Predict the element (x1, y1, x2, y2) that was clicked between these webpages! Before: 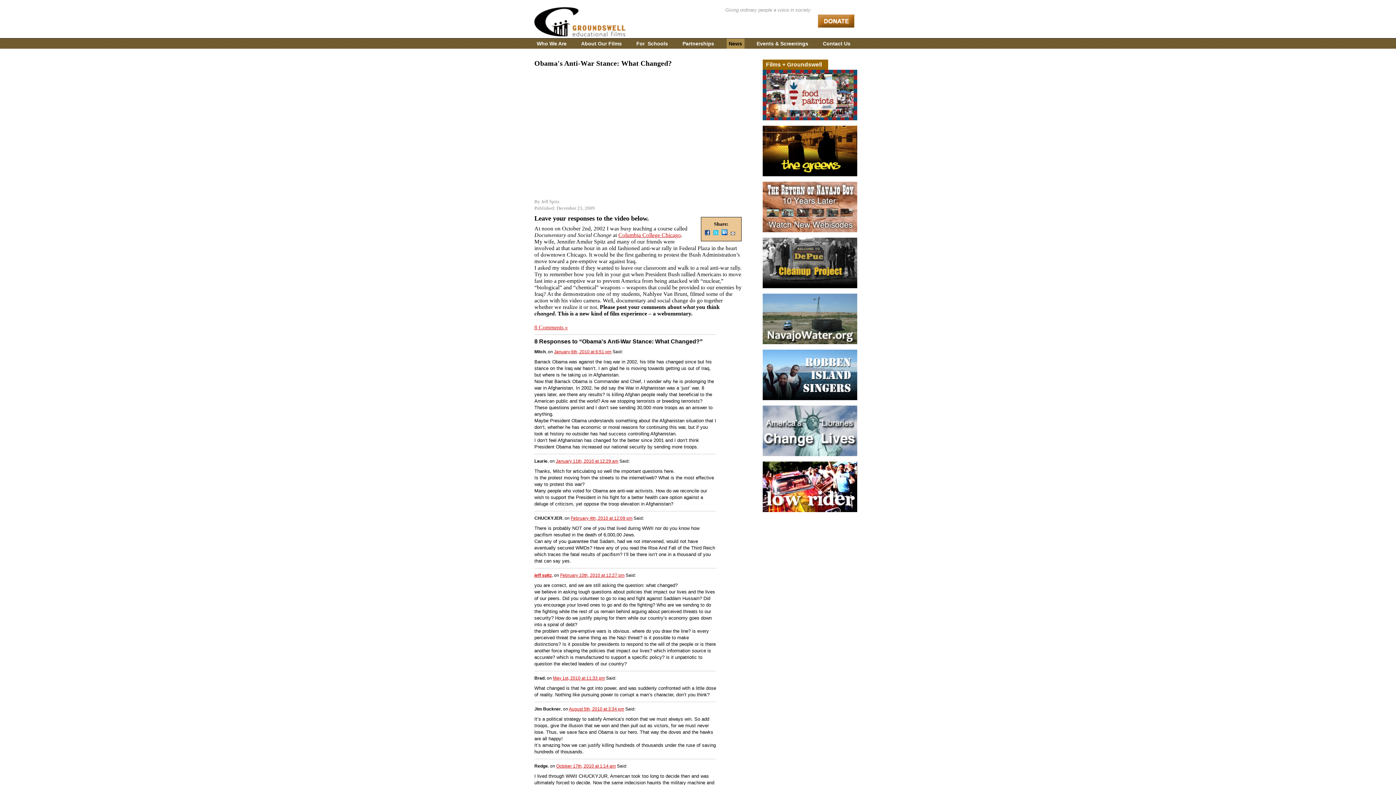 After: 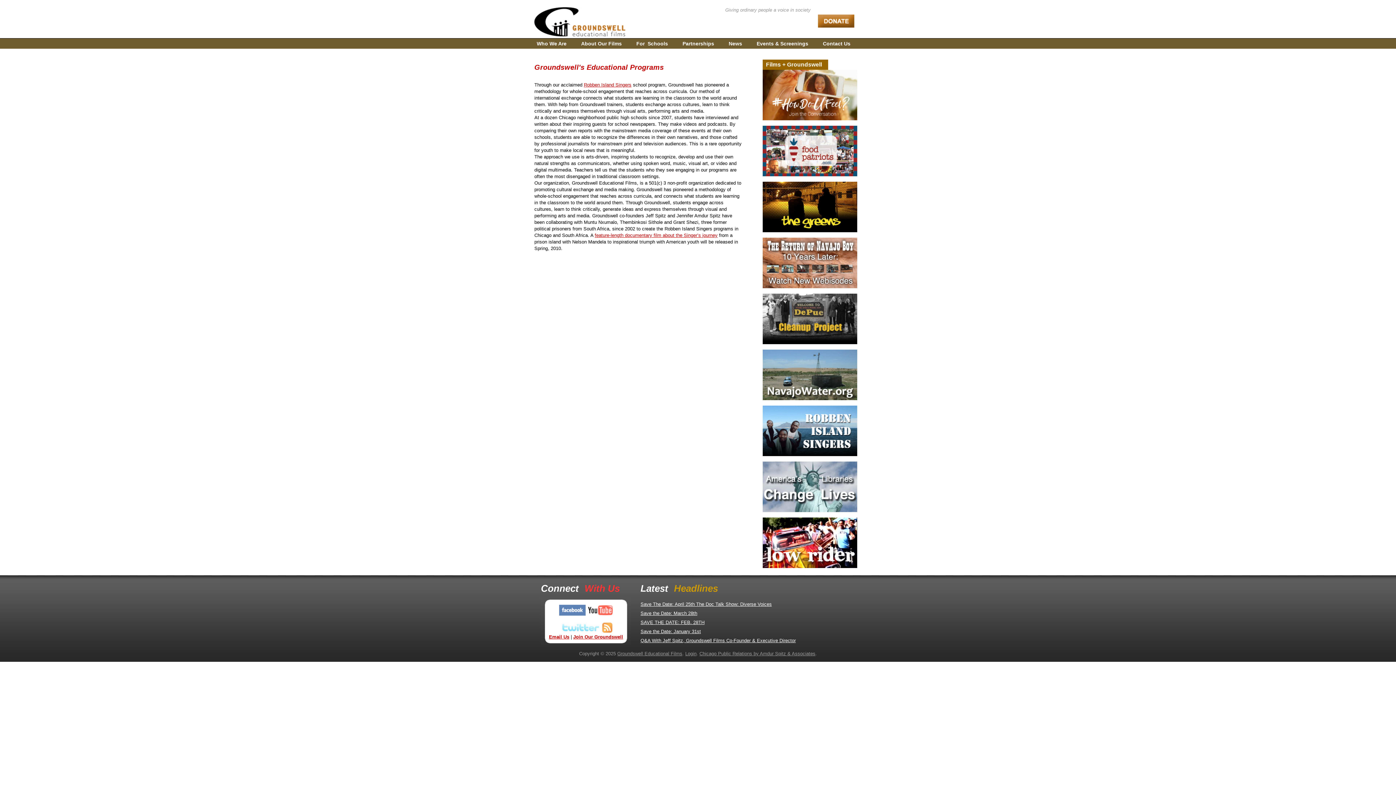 Action: bbox: (634, 38, 670, 48) label: For  Schools